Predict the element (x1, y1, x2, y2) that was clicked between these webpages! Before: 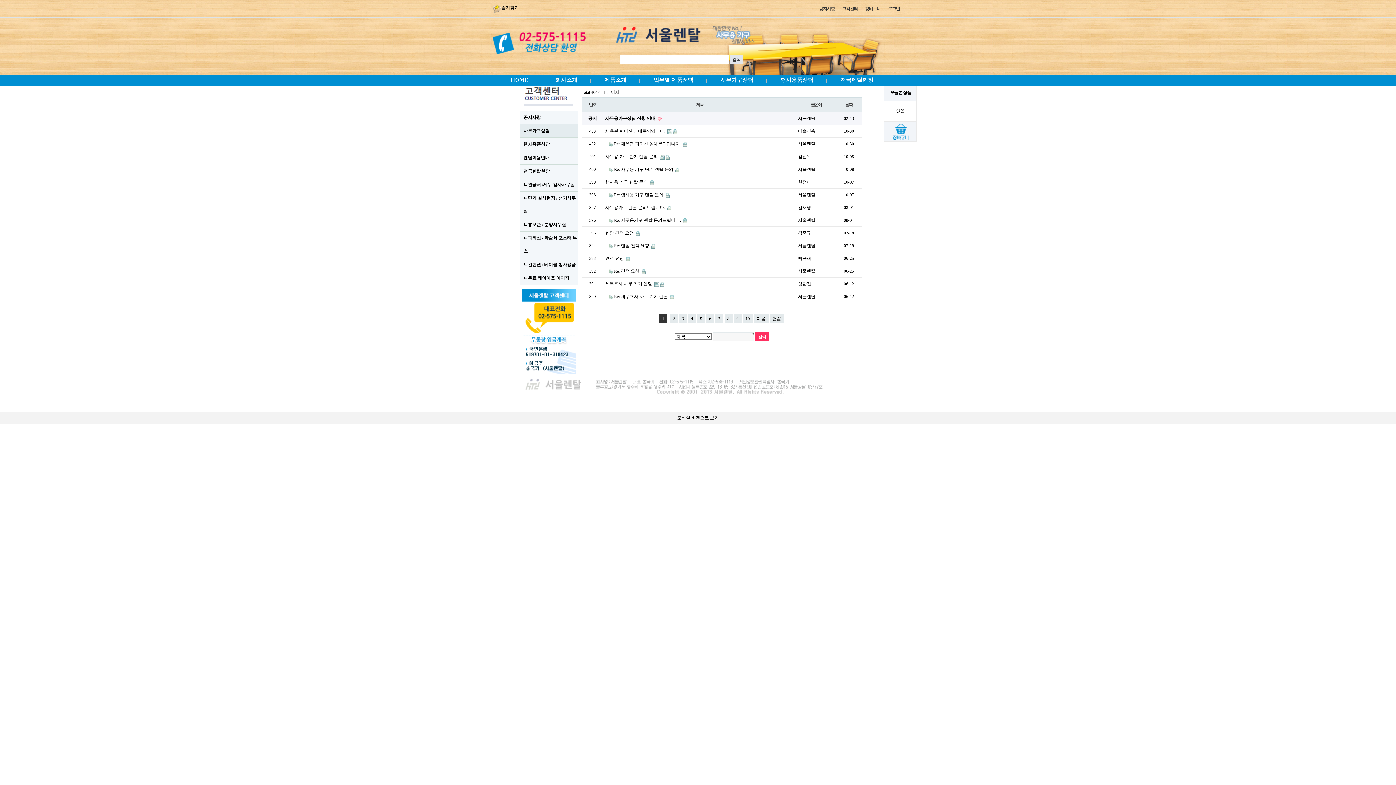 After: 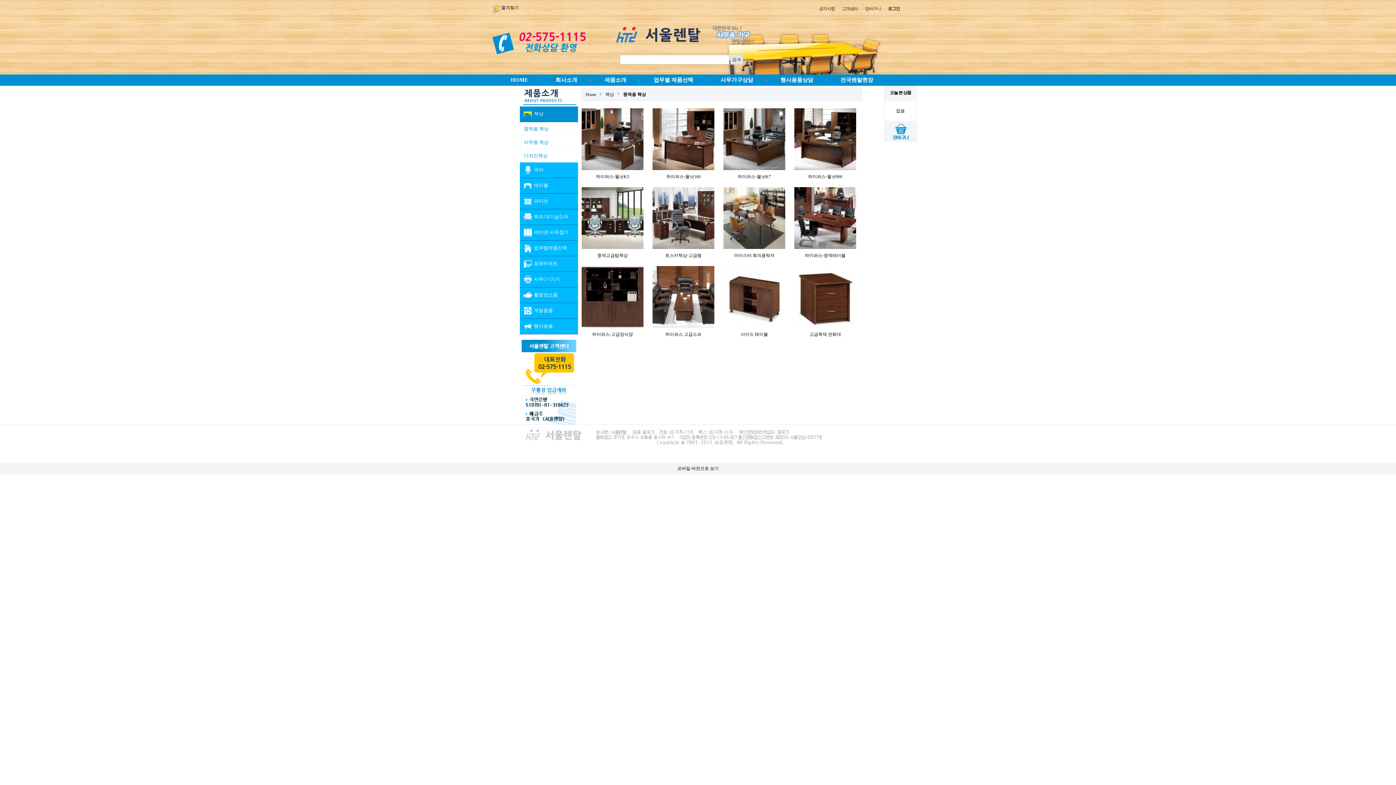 Action: bbox: (592, 77, 639, 82) label: 제품소개